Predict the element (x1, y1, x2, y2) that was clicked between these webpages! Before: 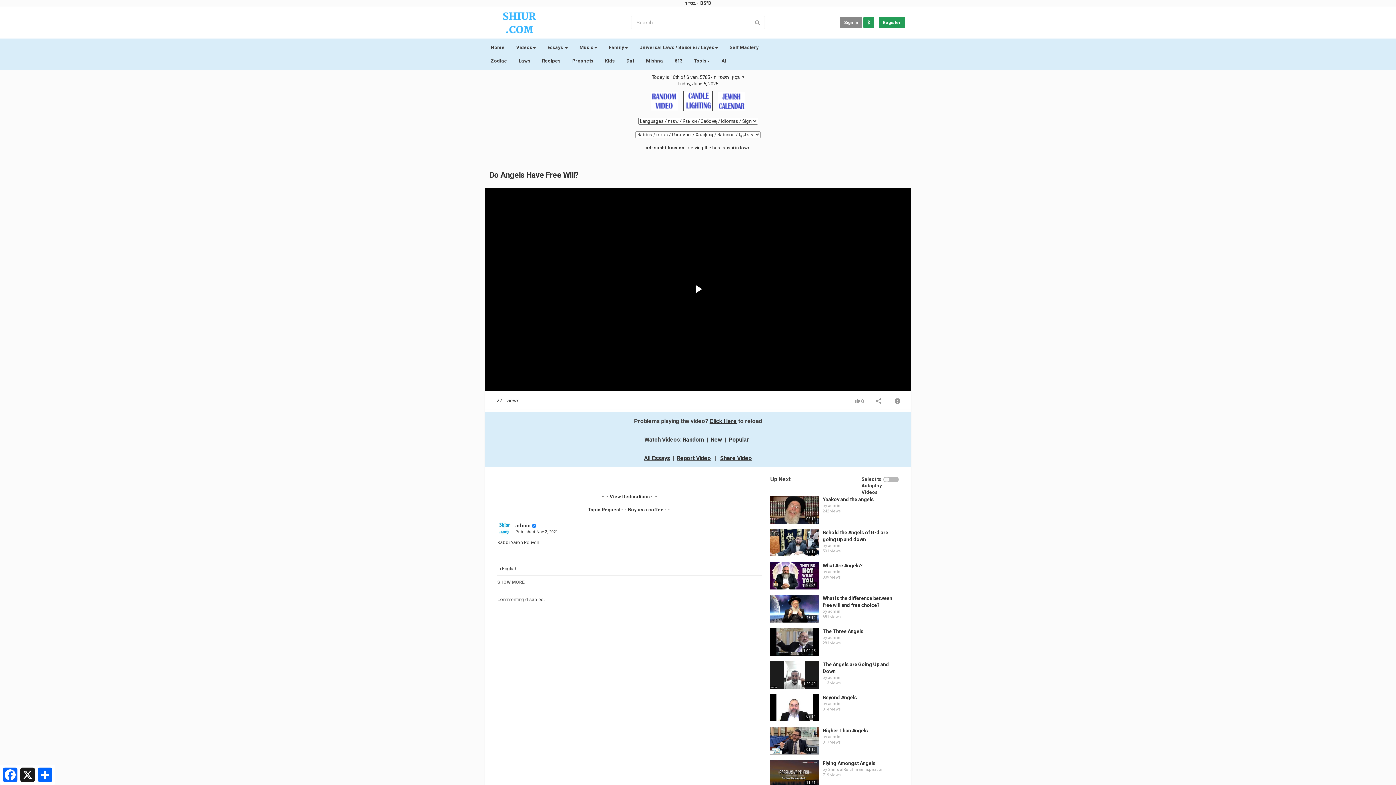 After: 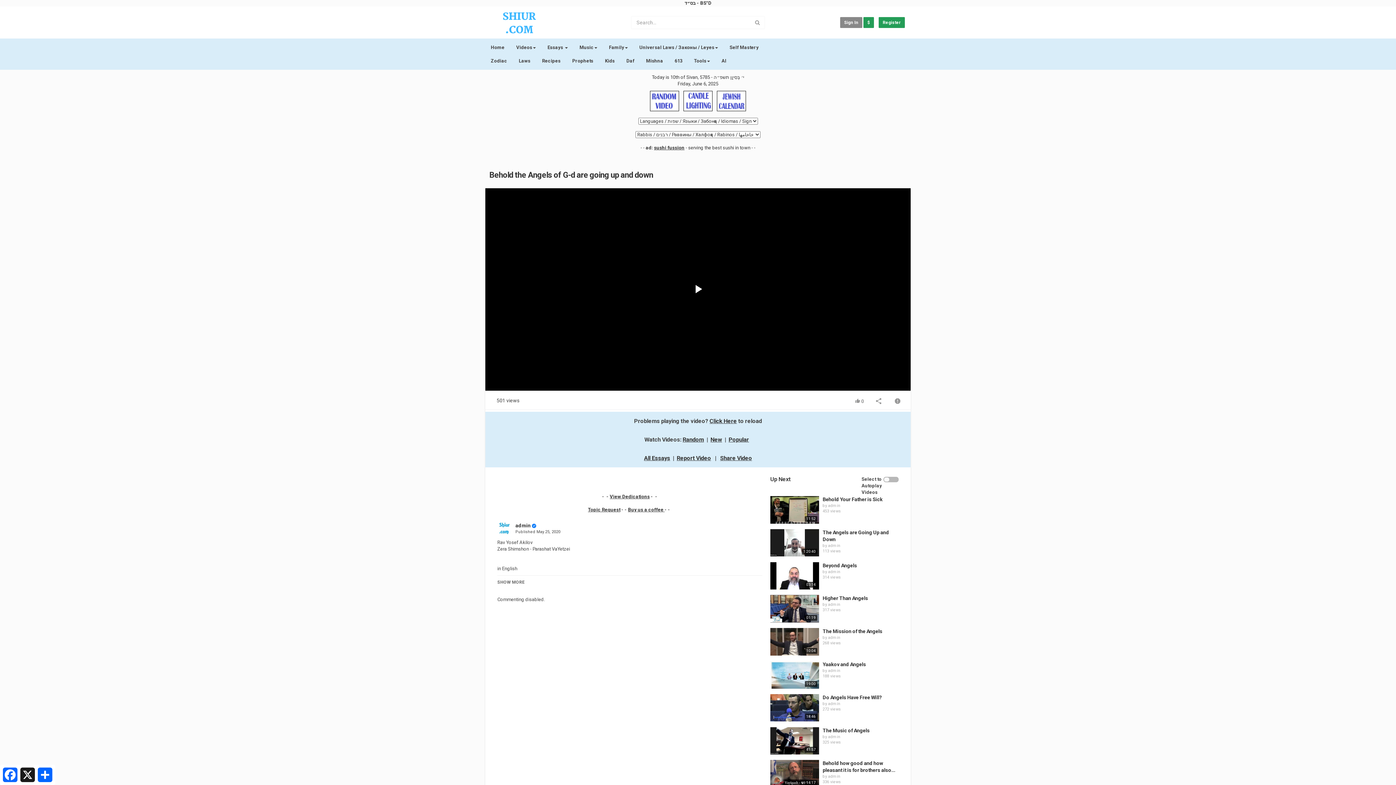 Action: bbox: (770, 529, 819, 556)